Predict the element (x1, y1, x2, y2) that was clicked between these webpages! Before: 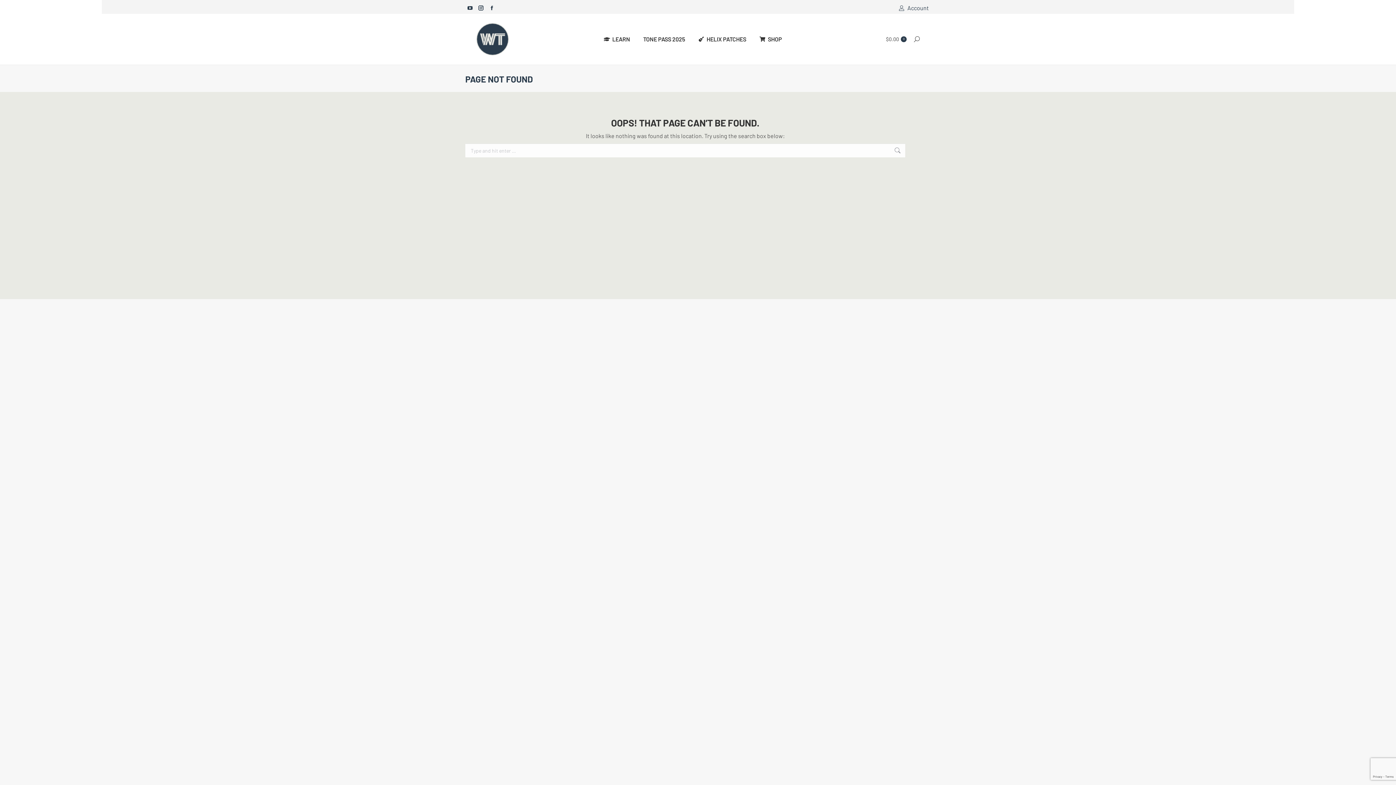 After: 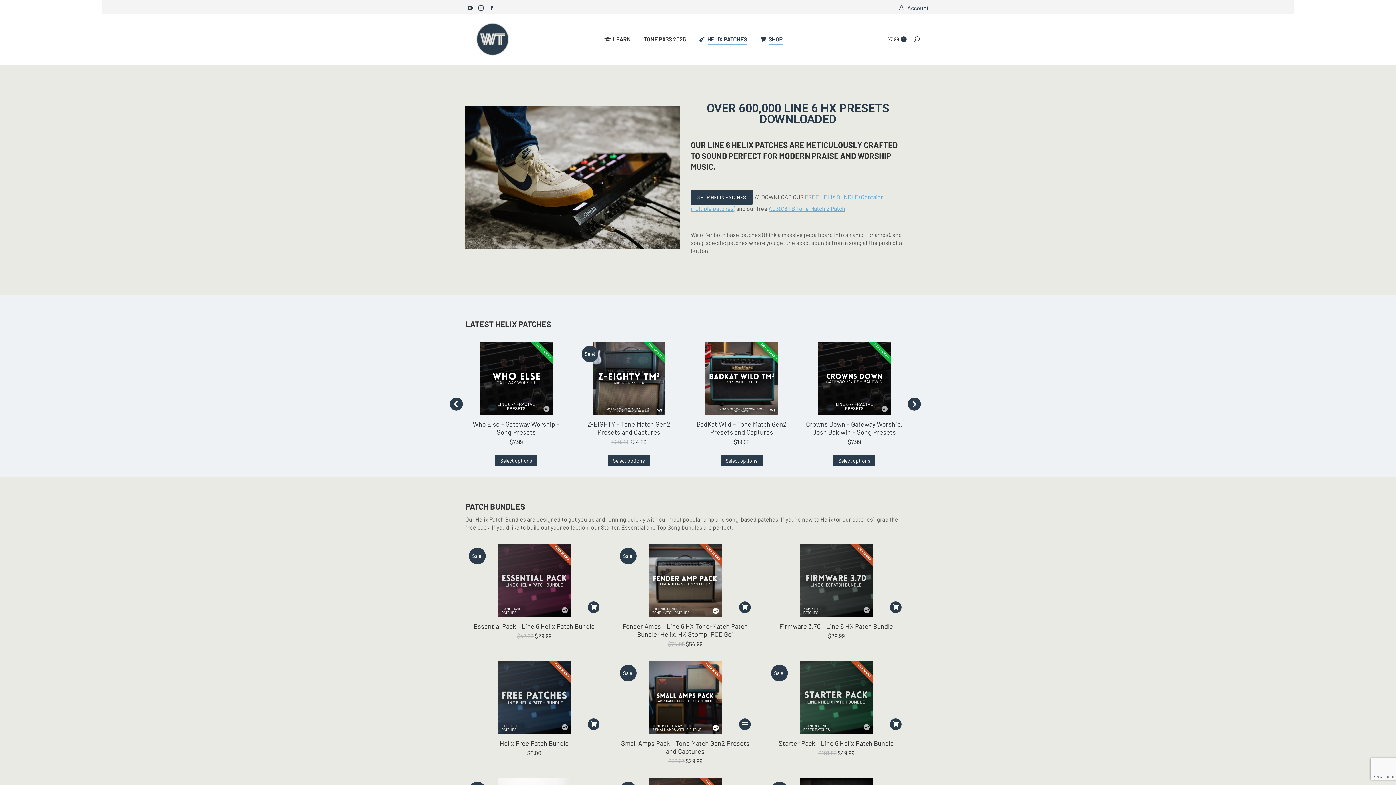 Action: bbox: (696, 20, 747, 58) label: HELIX PATCHES